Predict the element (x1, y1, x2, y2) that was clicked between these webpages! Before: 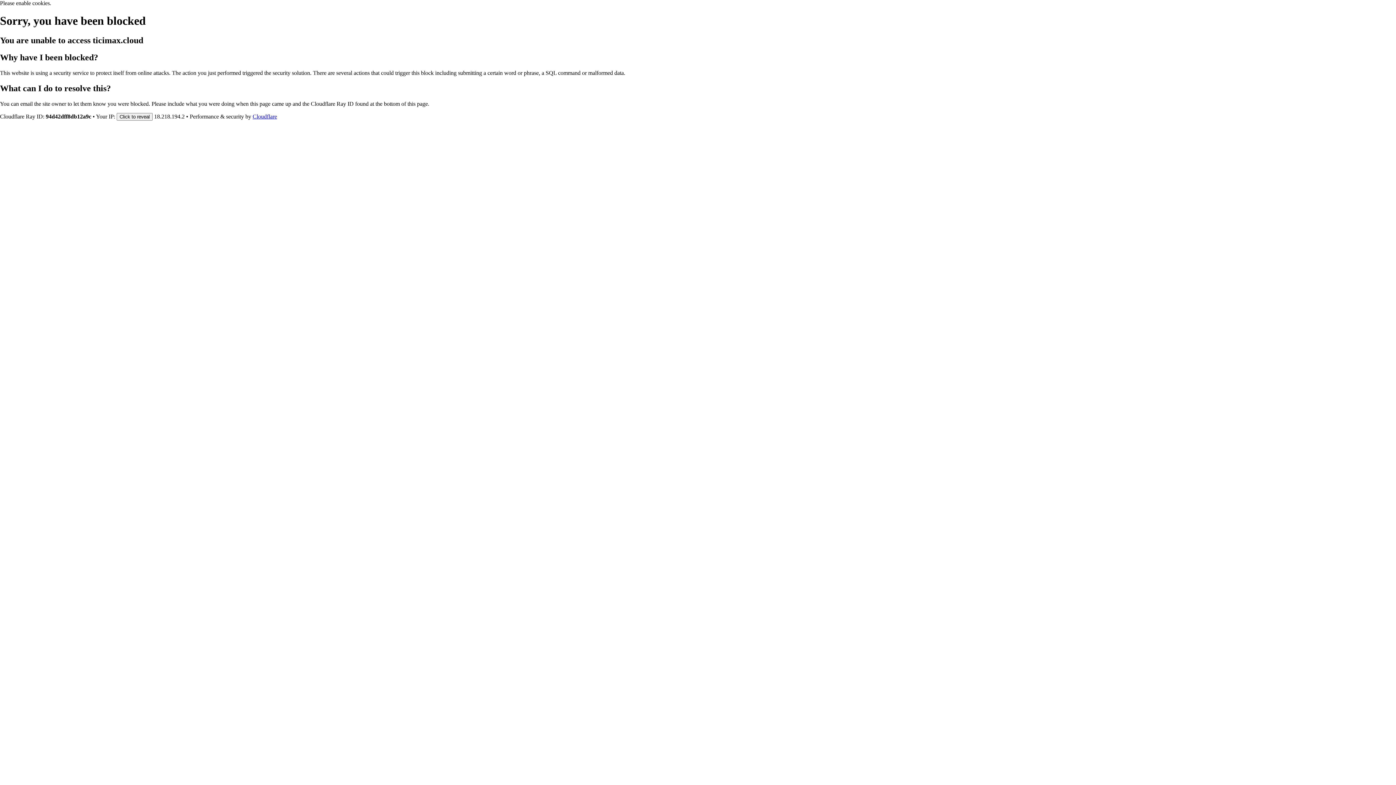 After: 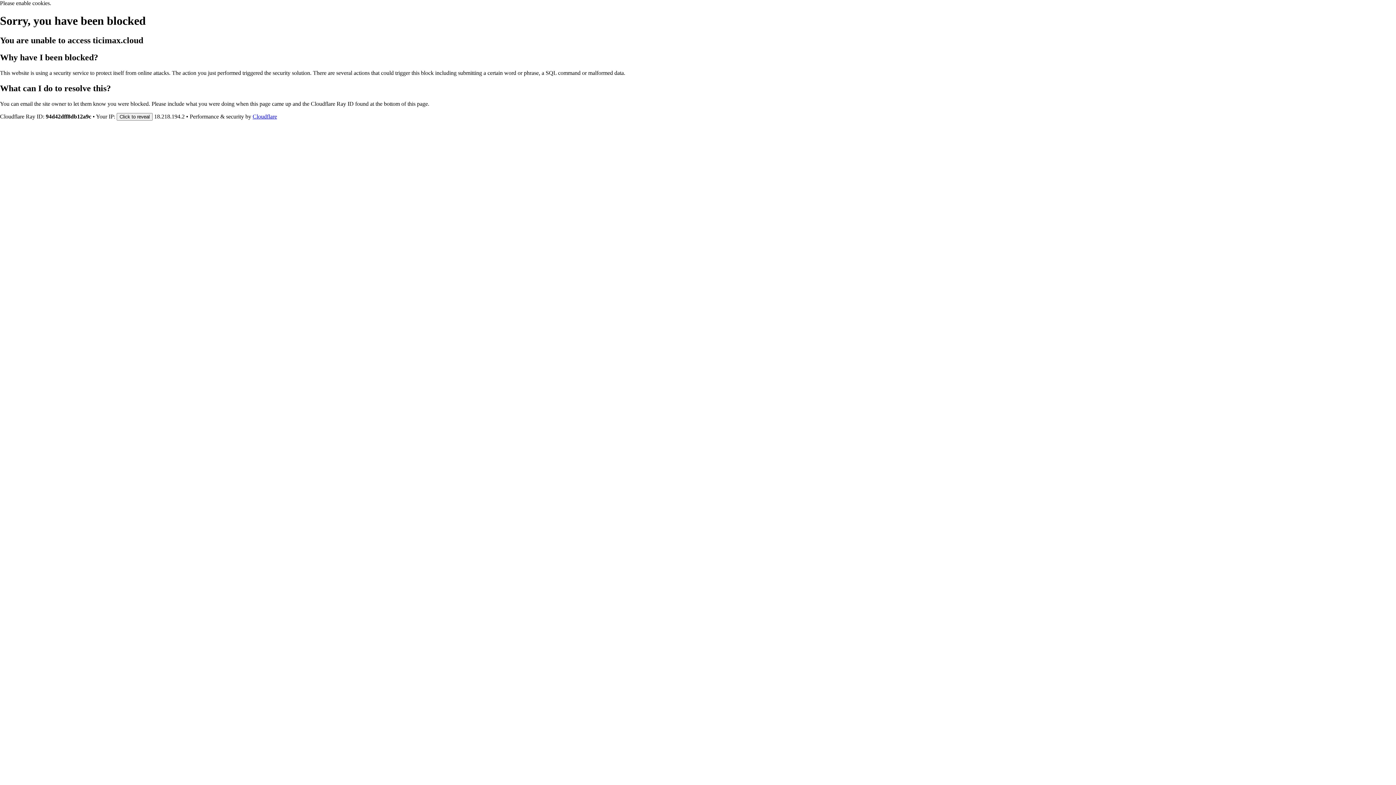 Action: label: Cloudflare bbox: (252, 113, 277, 119)